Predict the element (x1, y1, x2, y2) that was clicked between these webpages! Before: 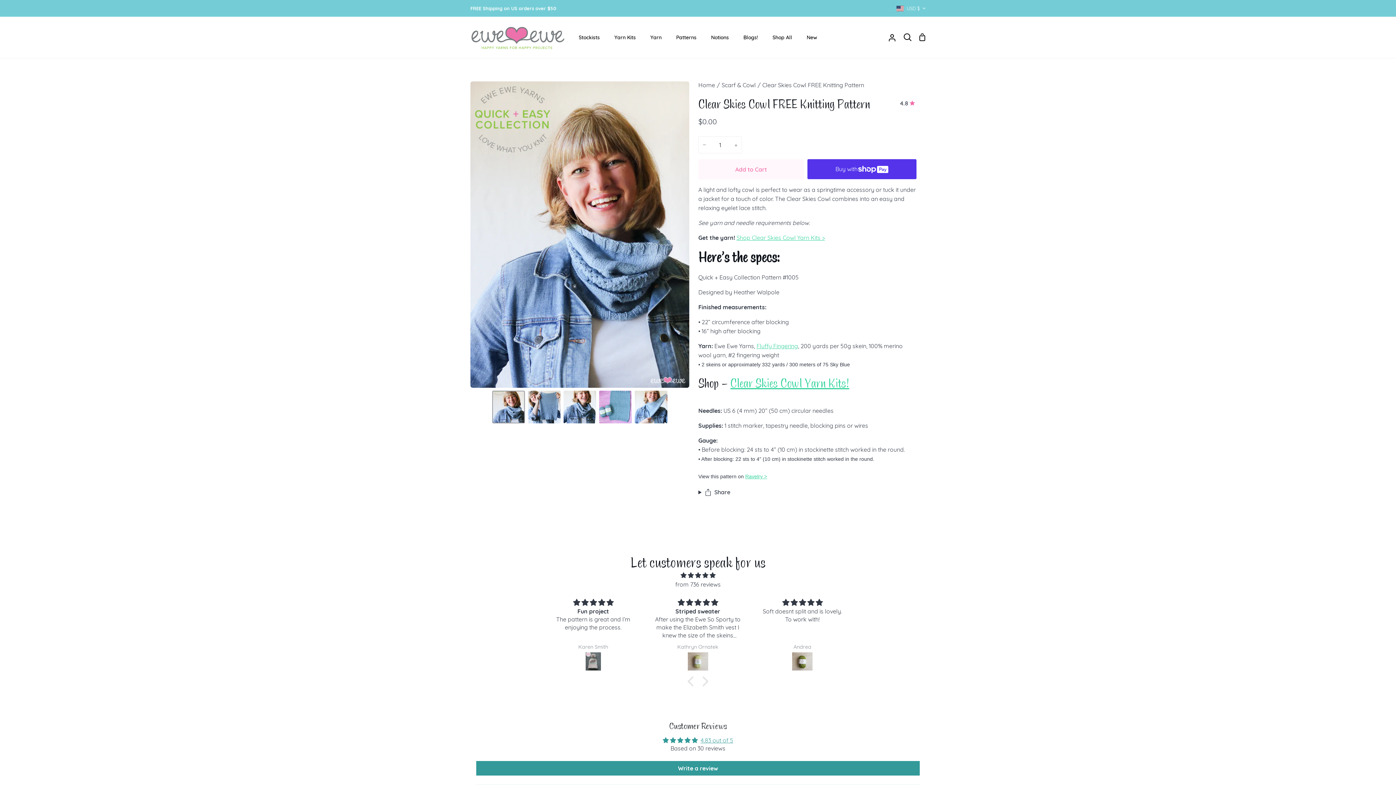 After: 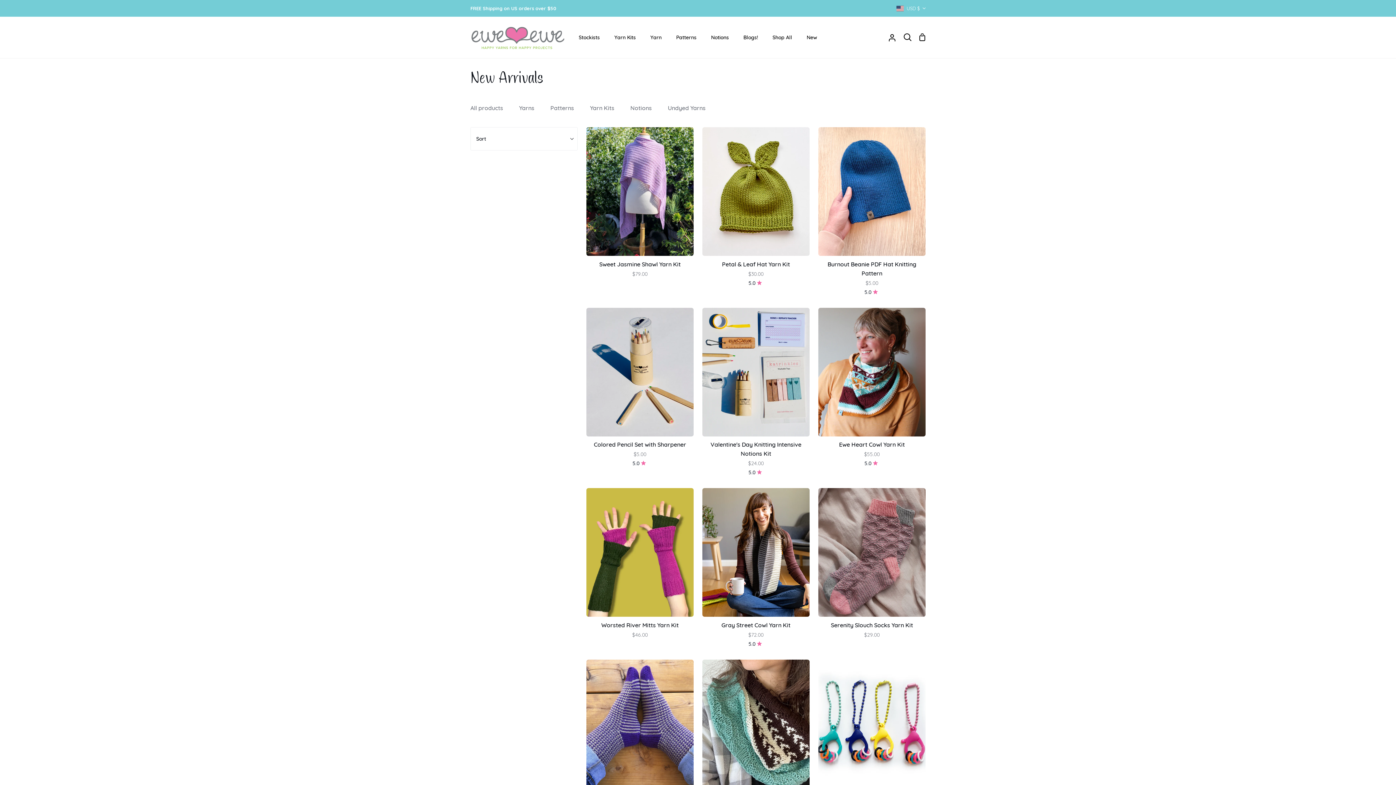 Action: bbox: (799, 16, 824, 58) label: New